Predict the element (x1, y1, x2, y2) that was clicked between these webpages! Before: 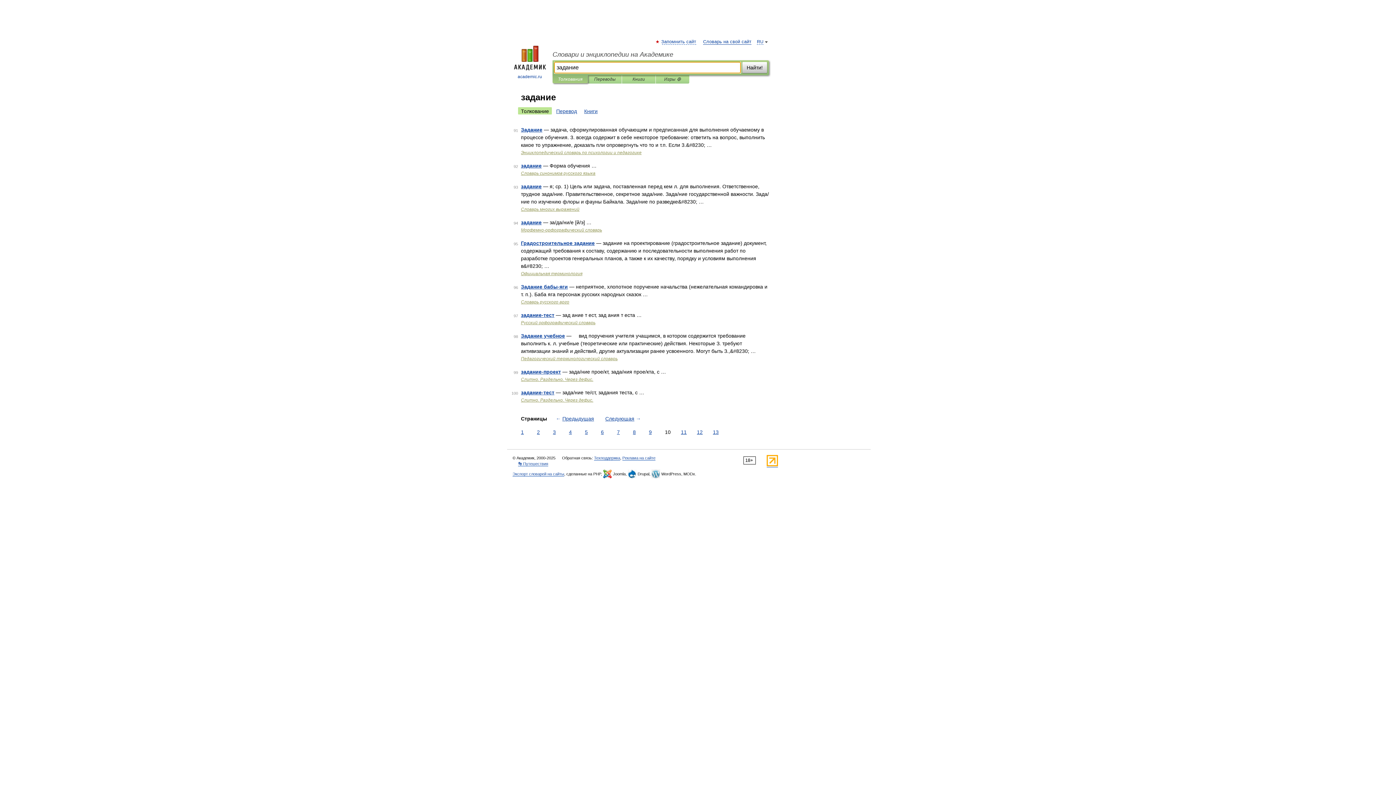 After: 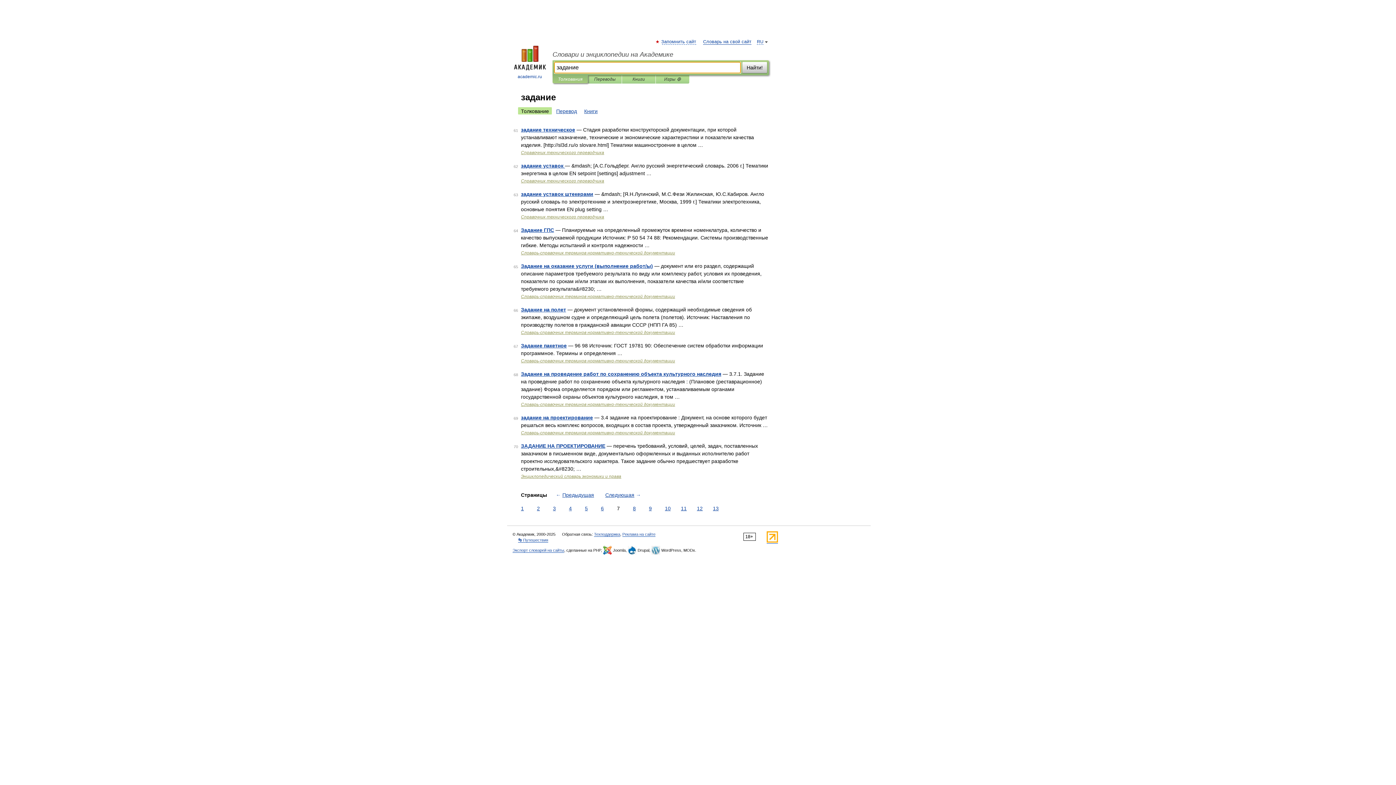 Action: bbox: (615, 428, 621, 436) label: 7